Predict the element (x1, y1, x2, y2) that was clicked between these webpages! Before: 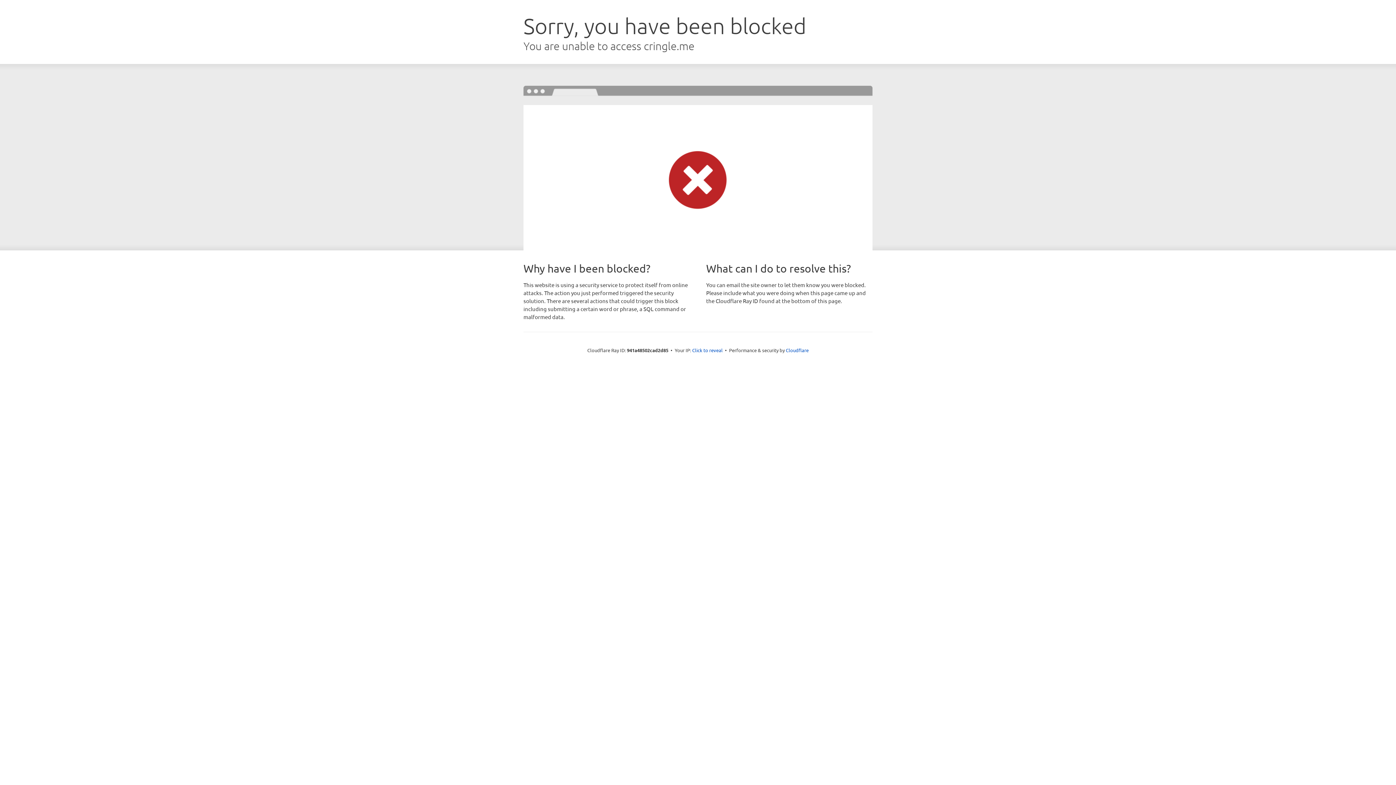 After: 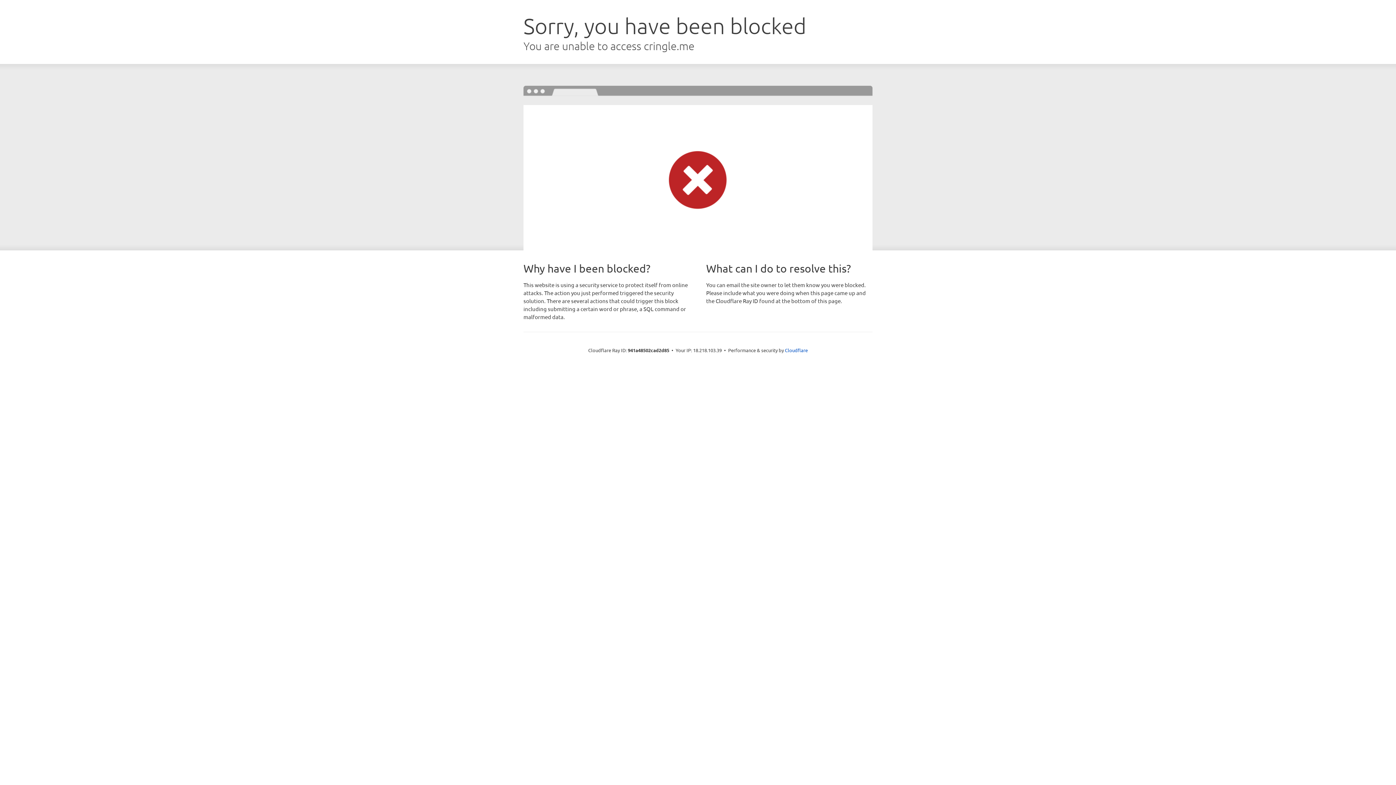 Action: label: Click to reveal bbox: (692, 346, 722, 353)